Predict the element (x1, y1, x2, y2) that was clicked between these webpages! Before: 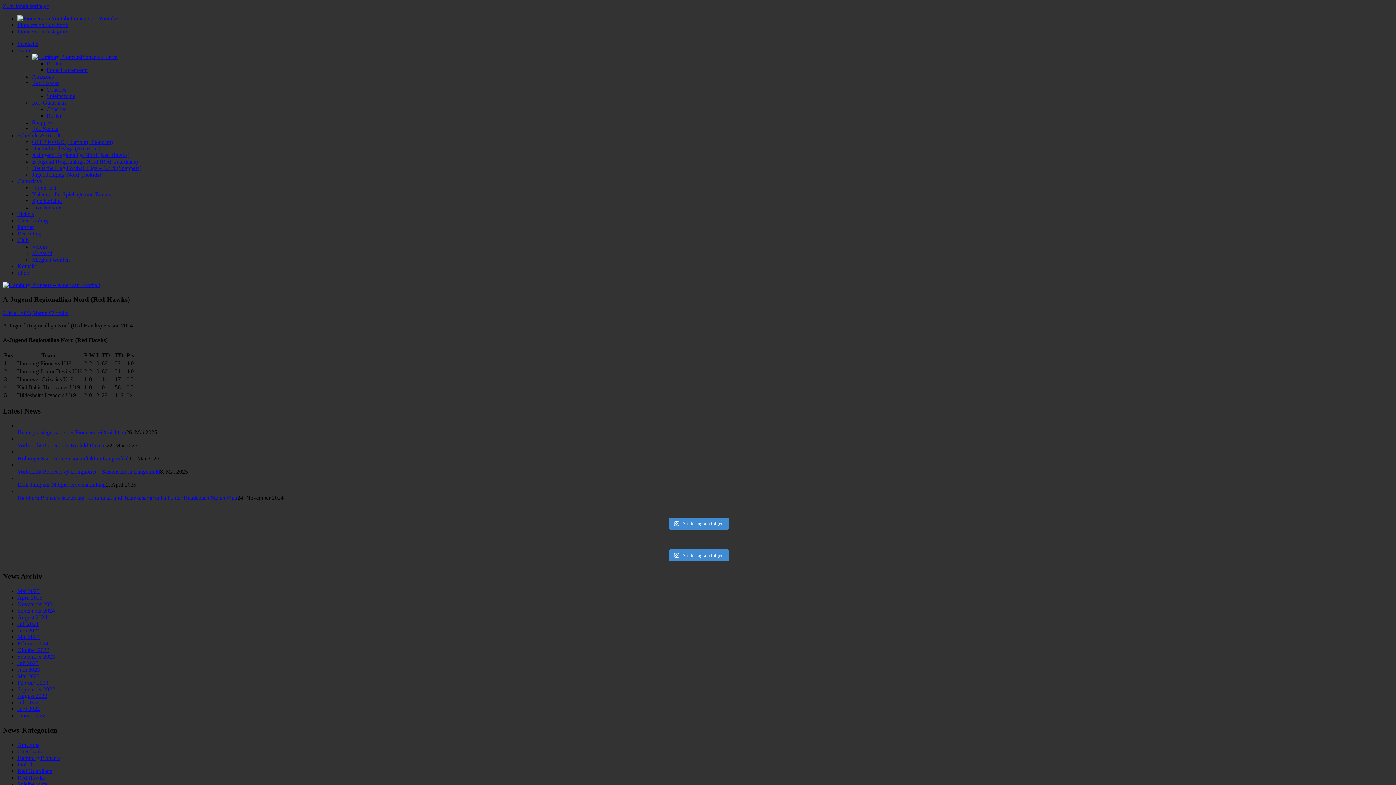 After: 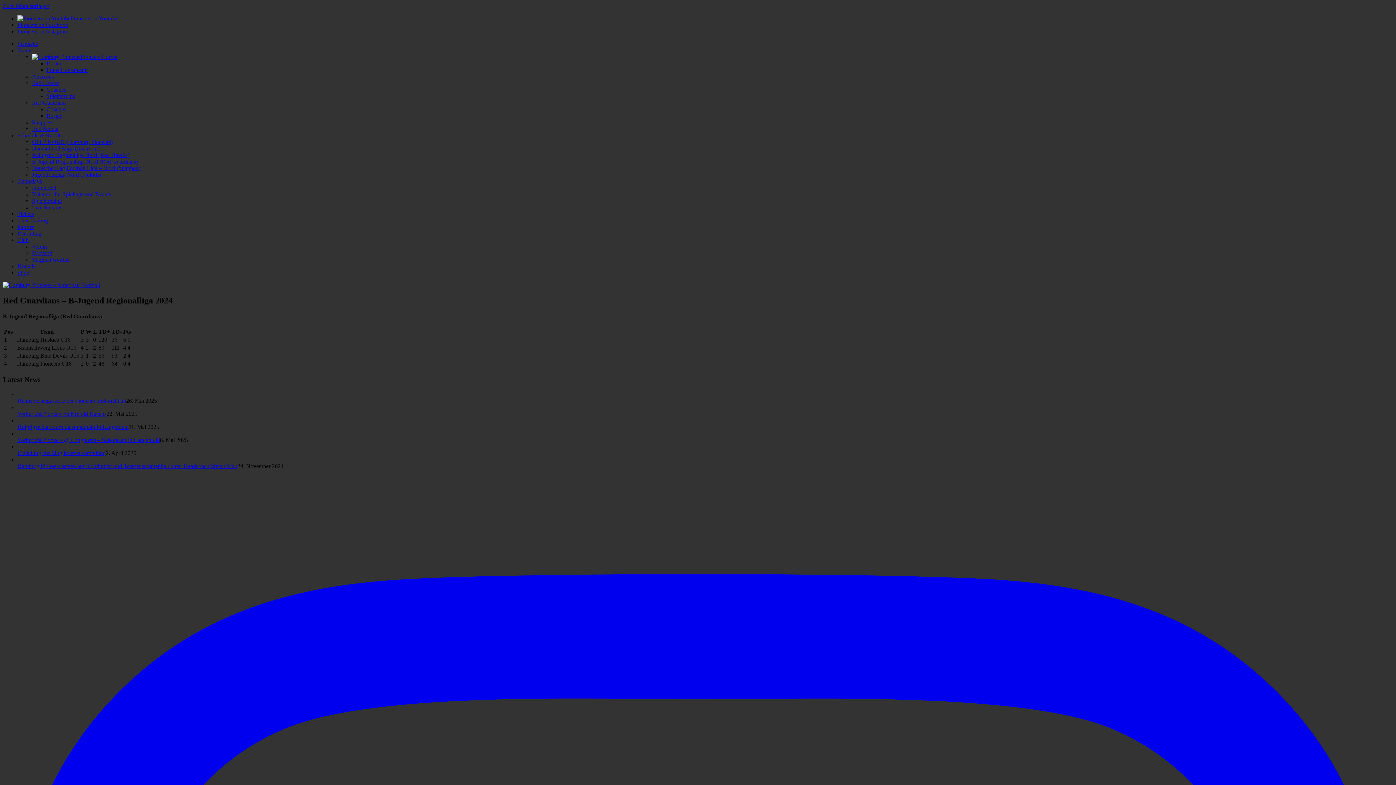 Action: bbox: (32, 158, 137, 164) label: B-Jugend Regionalliga Nord (Red Guardians)